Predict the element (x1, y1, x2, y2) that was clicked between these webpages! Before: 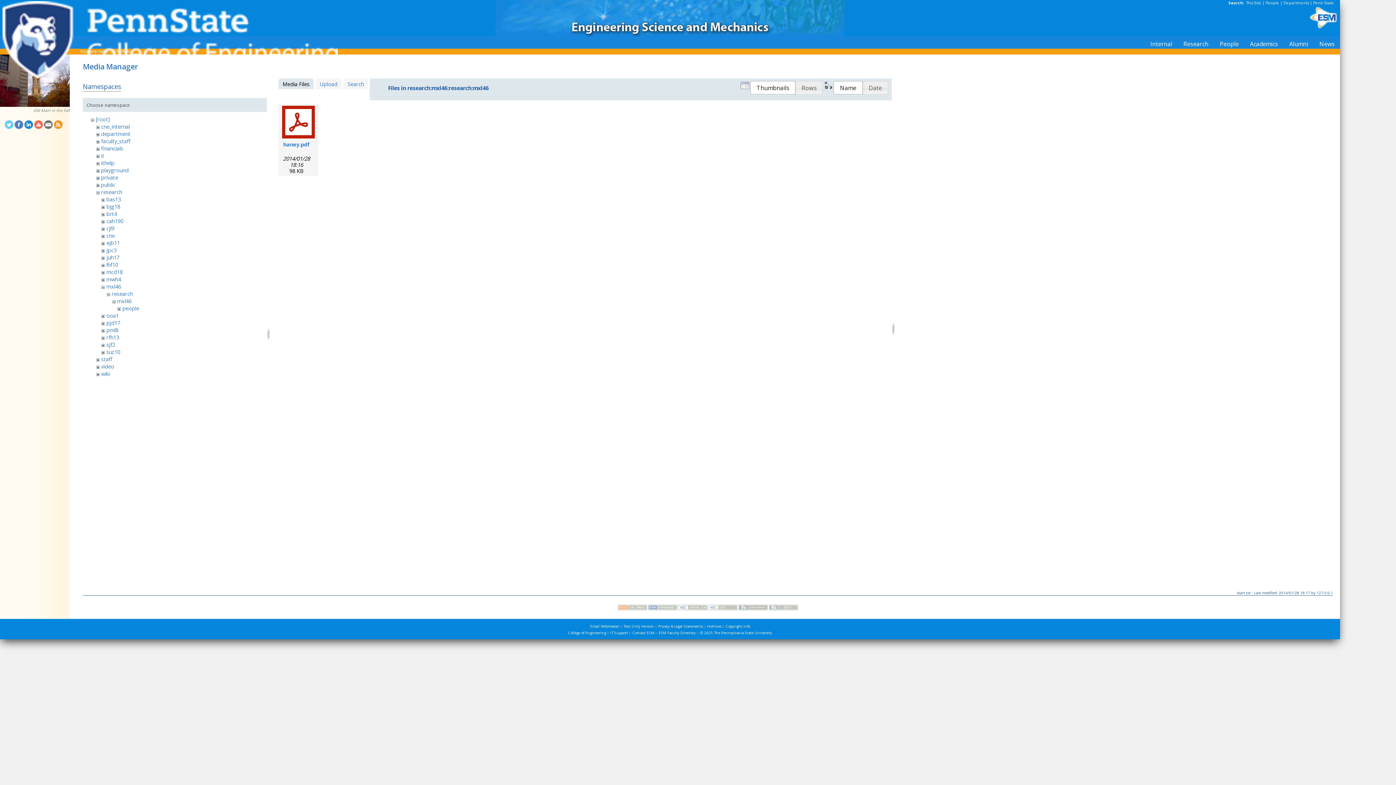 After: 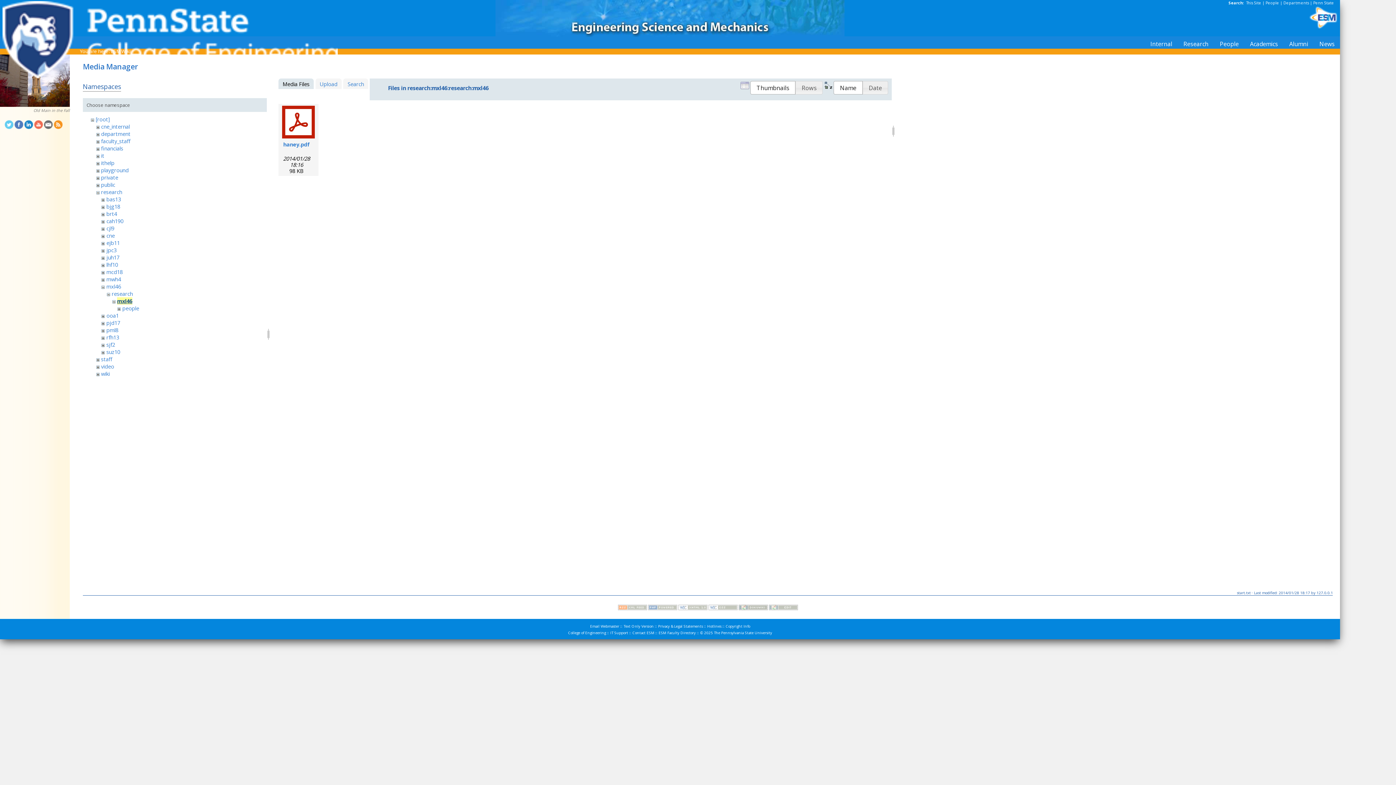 Action: bbox: (117, 297, 131, 304) label: mxl46